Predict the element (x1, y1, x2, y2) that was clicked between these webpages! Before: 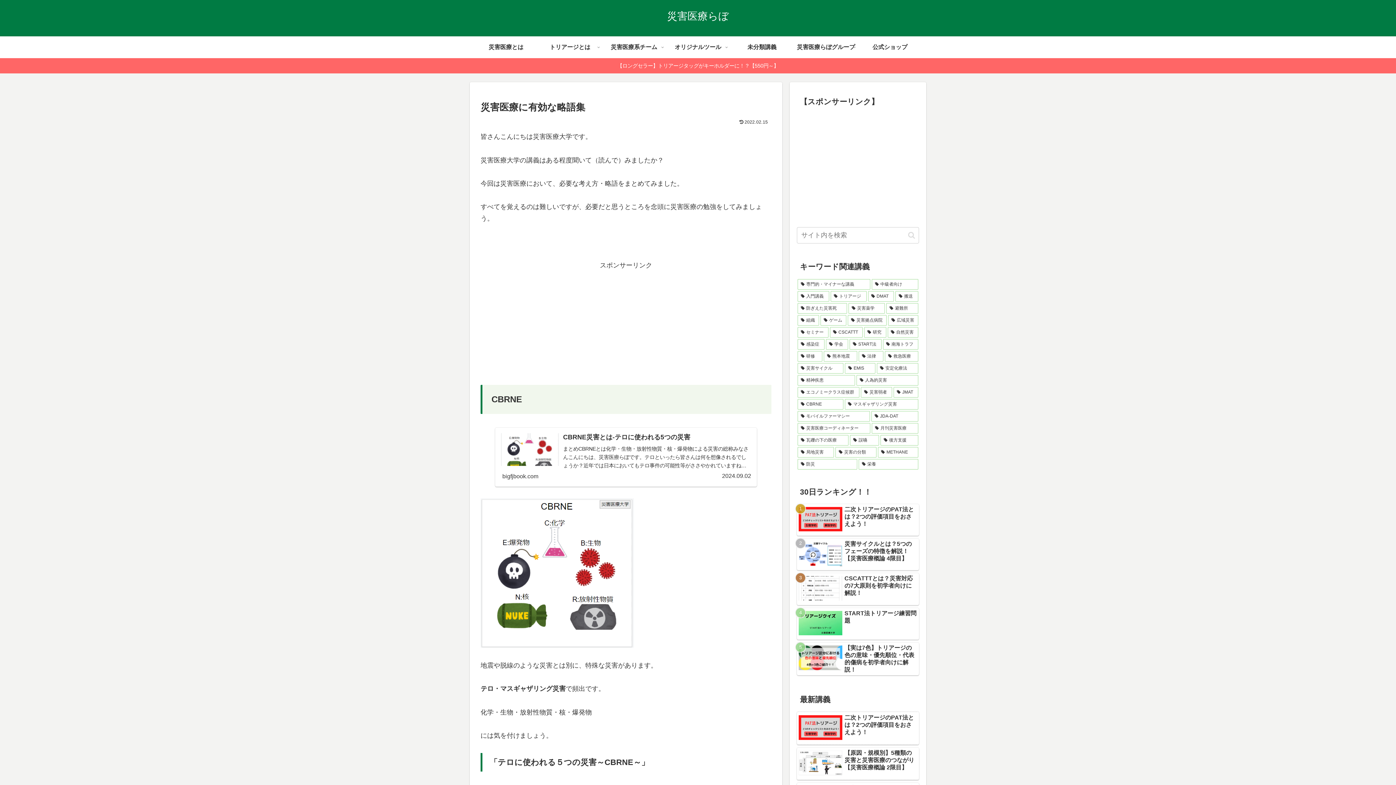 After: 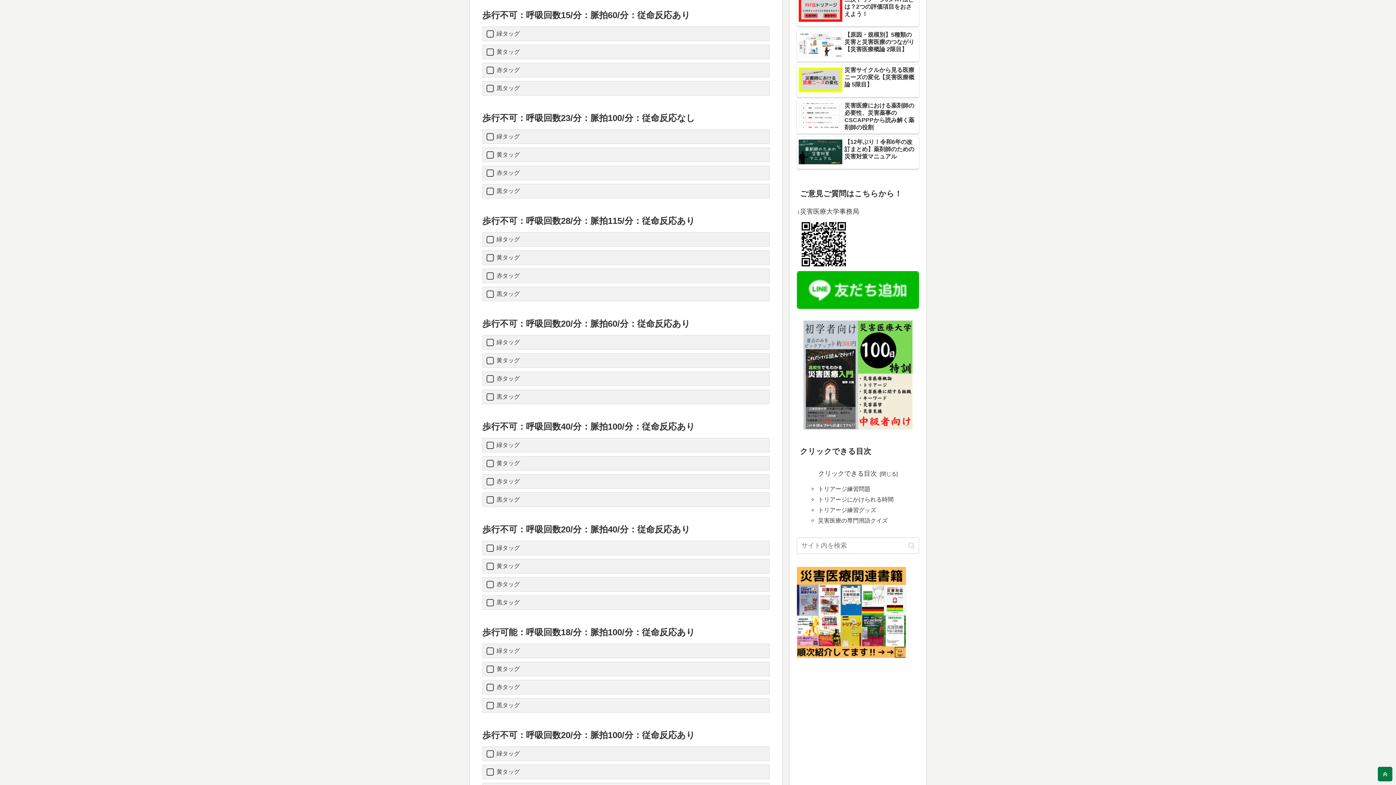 Action: label: START法トリアージ練習問題 bbox: (797, 608, 919, 639)